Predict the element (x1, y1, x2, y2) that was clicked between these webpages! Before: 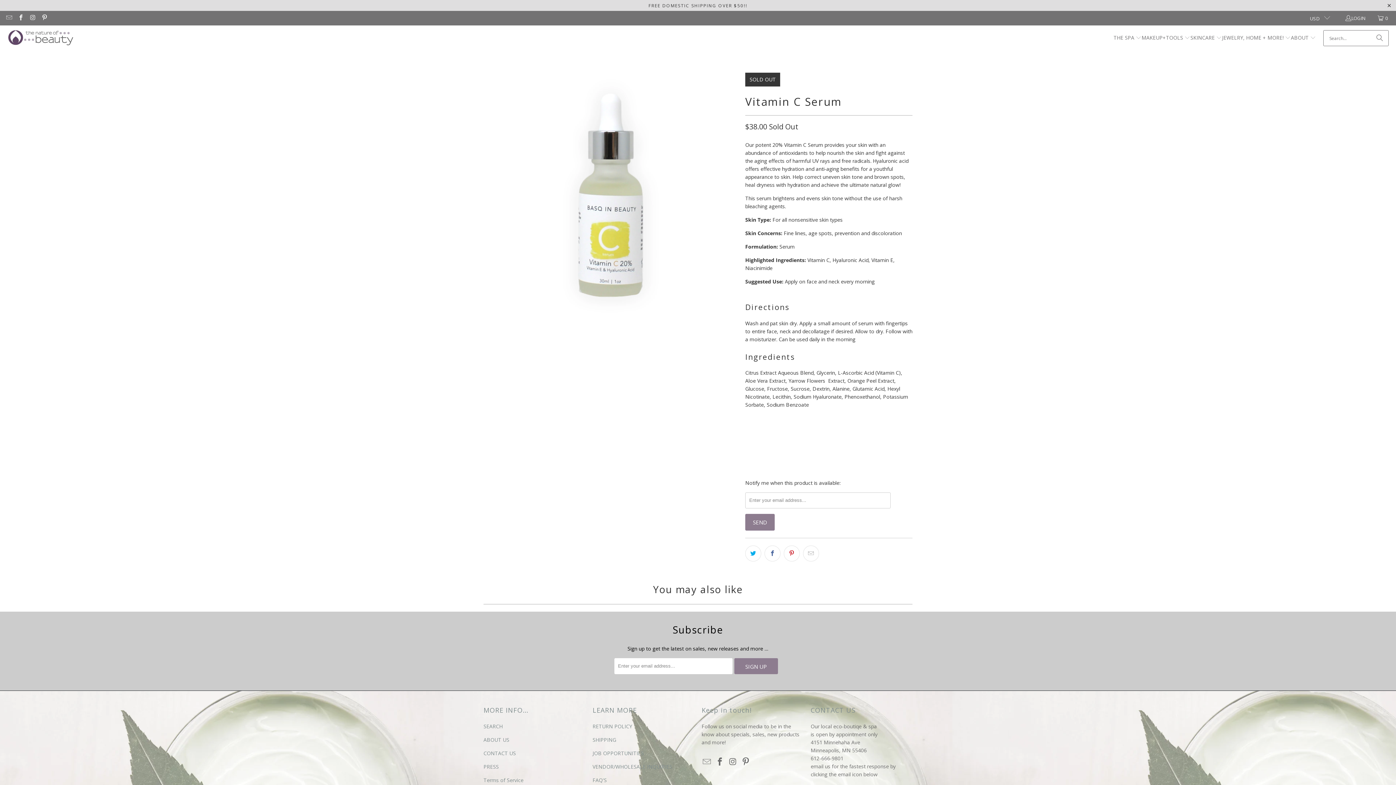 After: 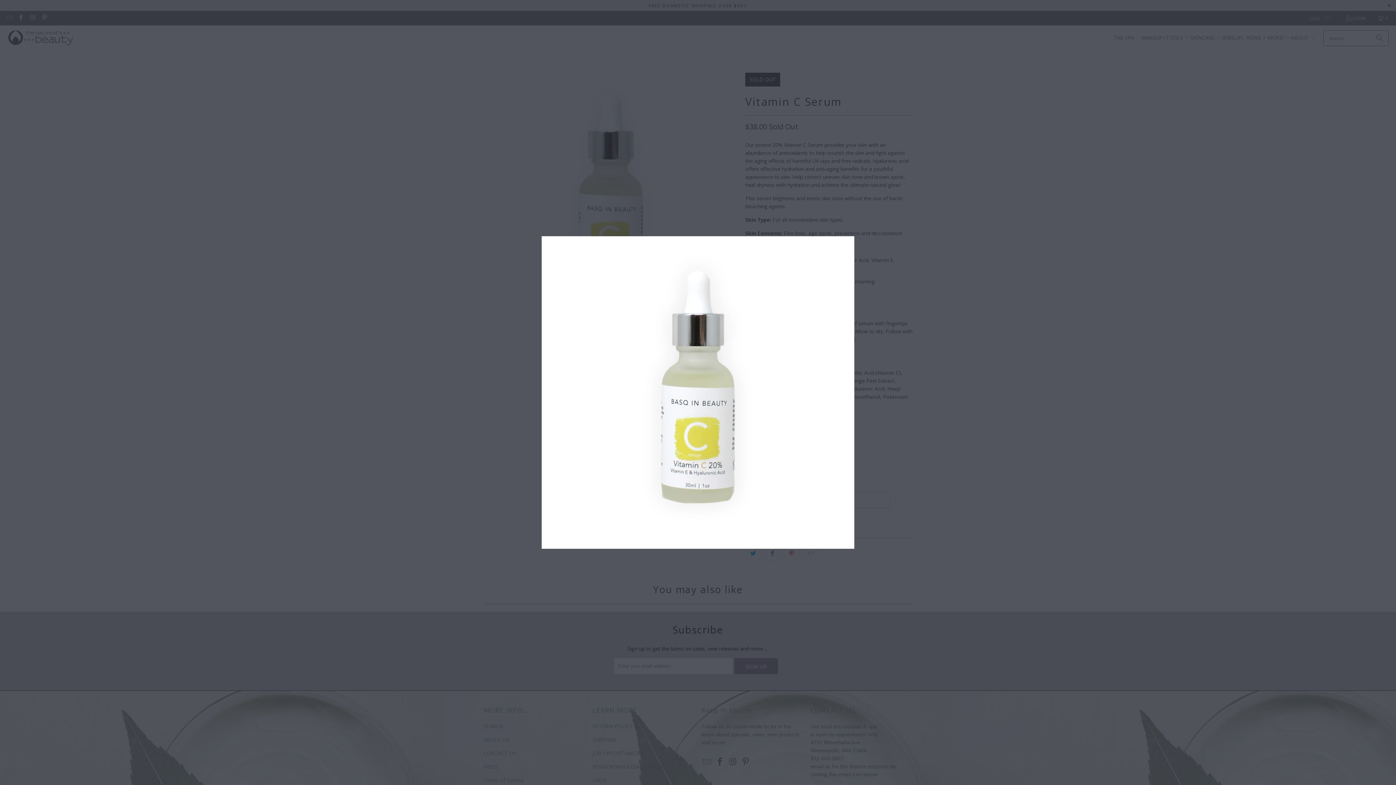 Action: bbox: (483, 72, 738, 327)